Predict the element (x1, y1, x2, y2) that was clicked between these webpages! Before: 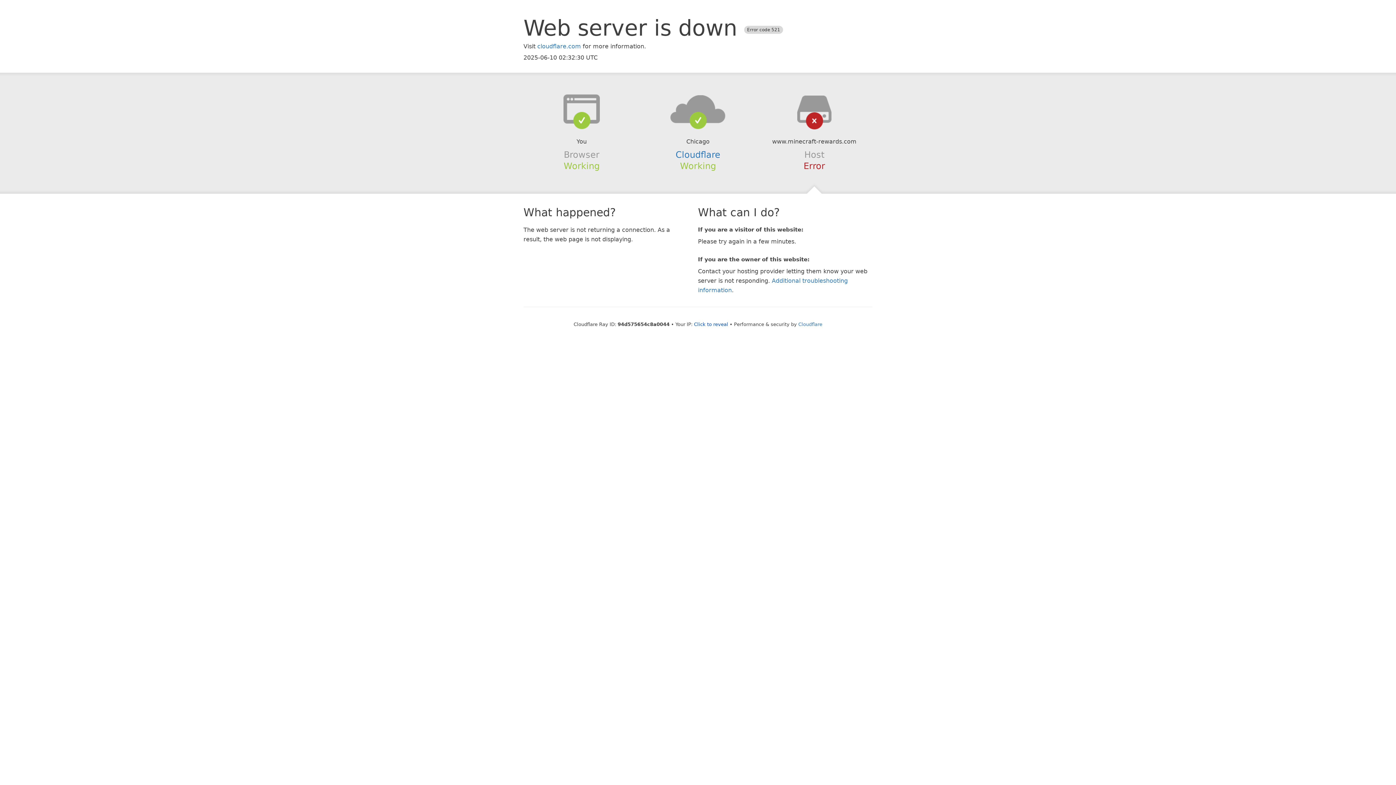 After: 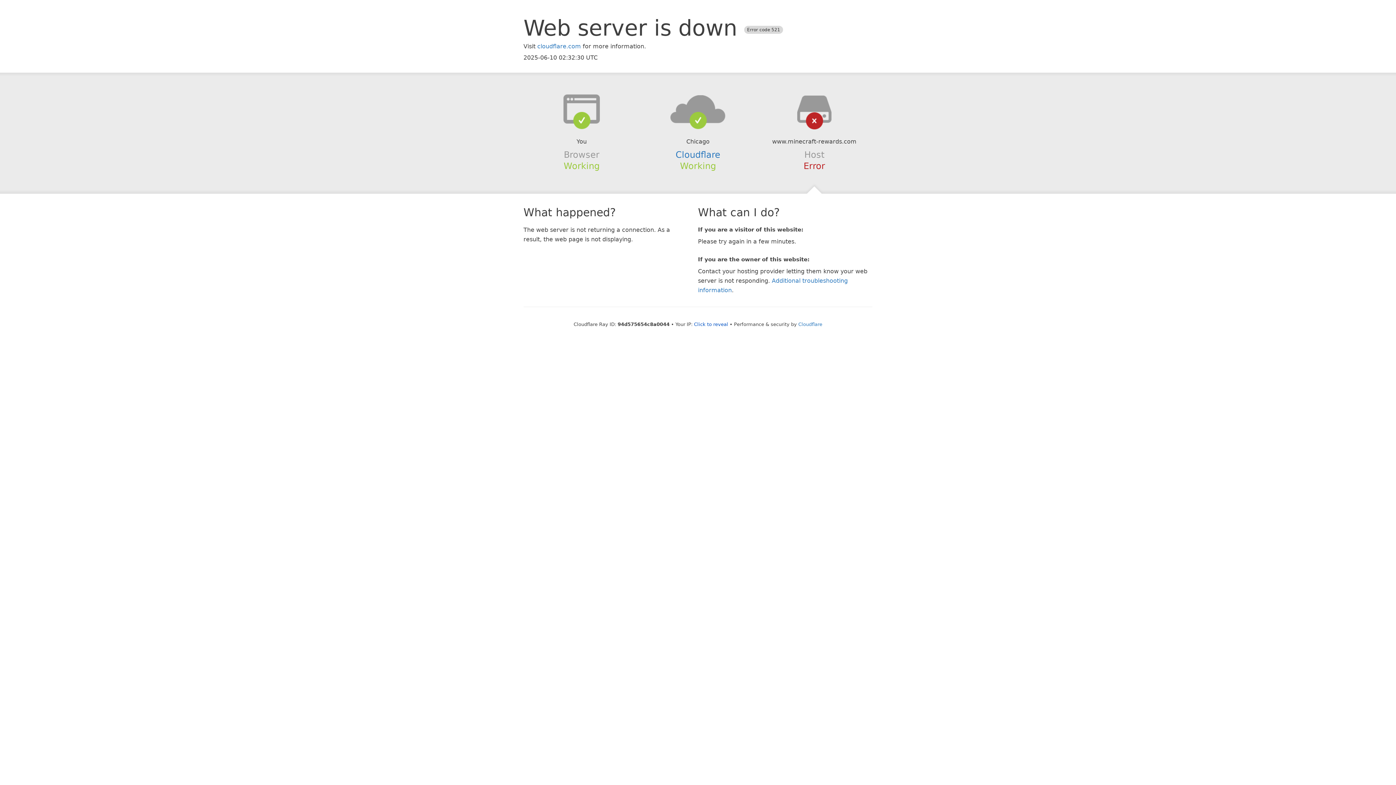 Action: bbox: (639, 94, 756, 123)